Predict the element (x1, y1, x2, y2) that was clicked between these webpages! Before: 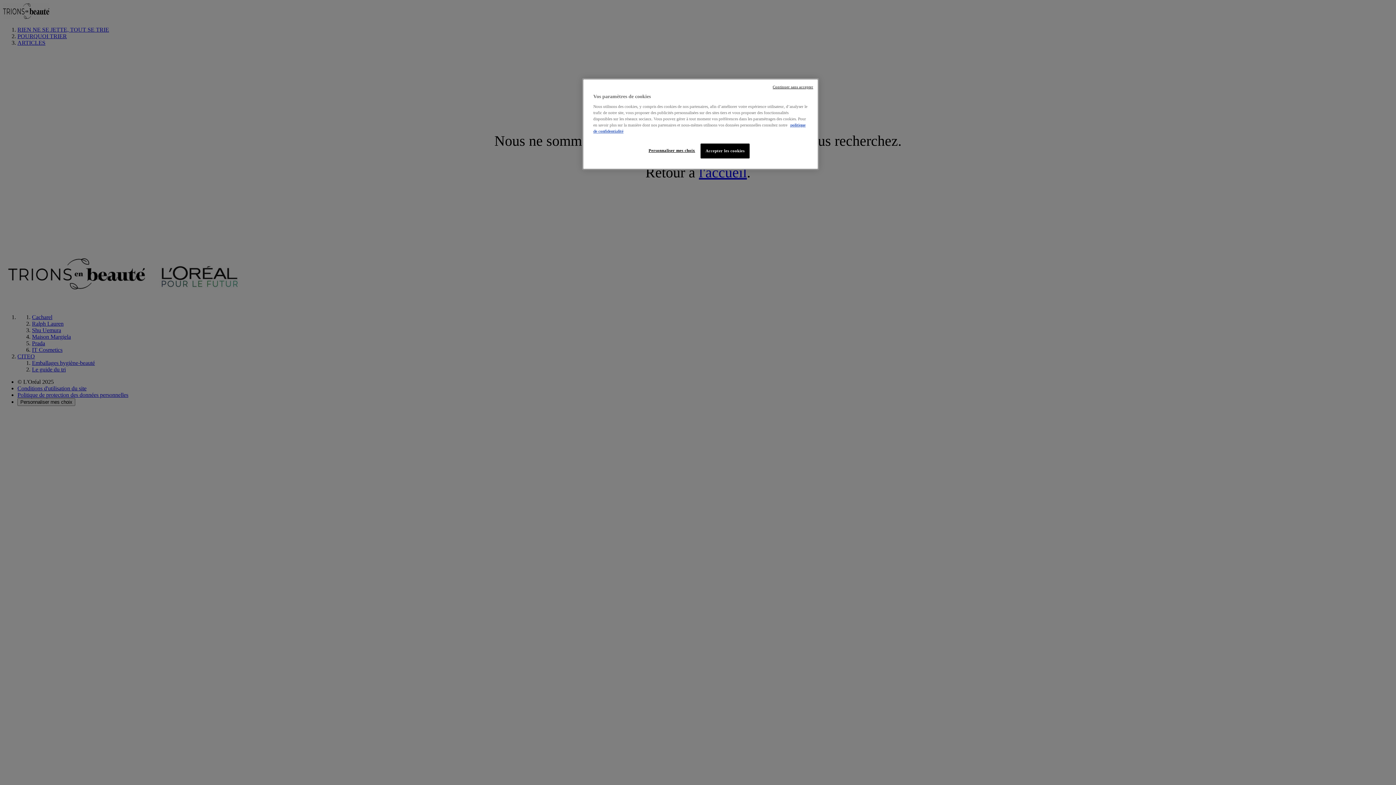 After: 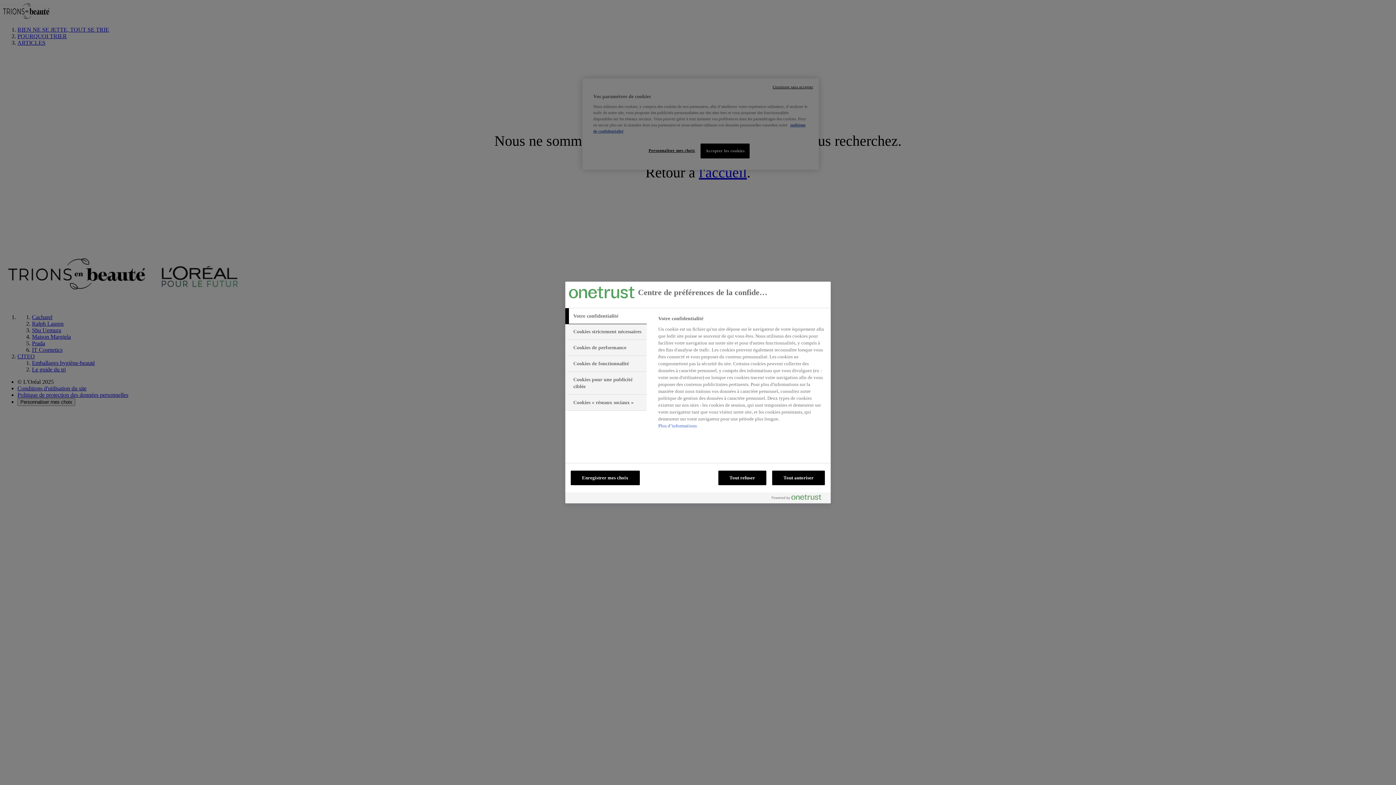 Action: bbox: (647, 143, 696, 157) label: Personnaliser mes choix